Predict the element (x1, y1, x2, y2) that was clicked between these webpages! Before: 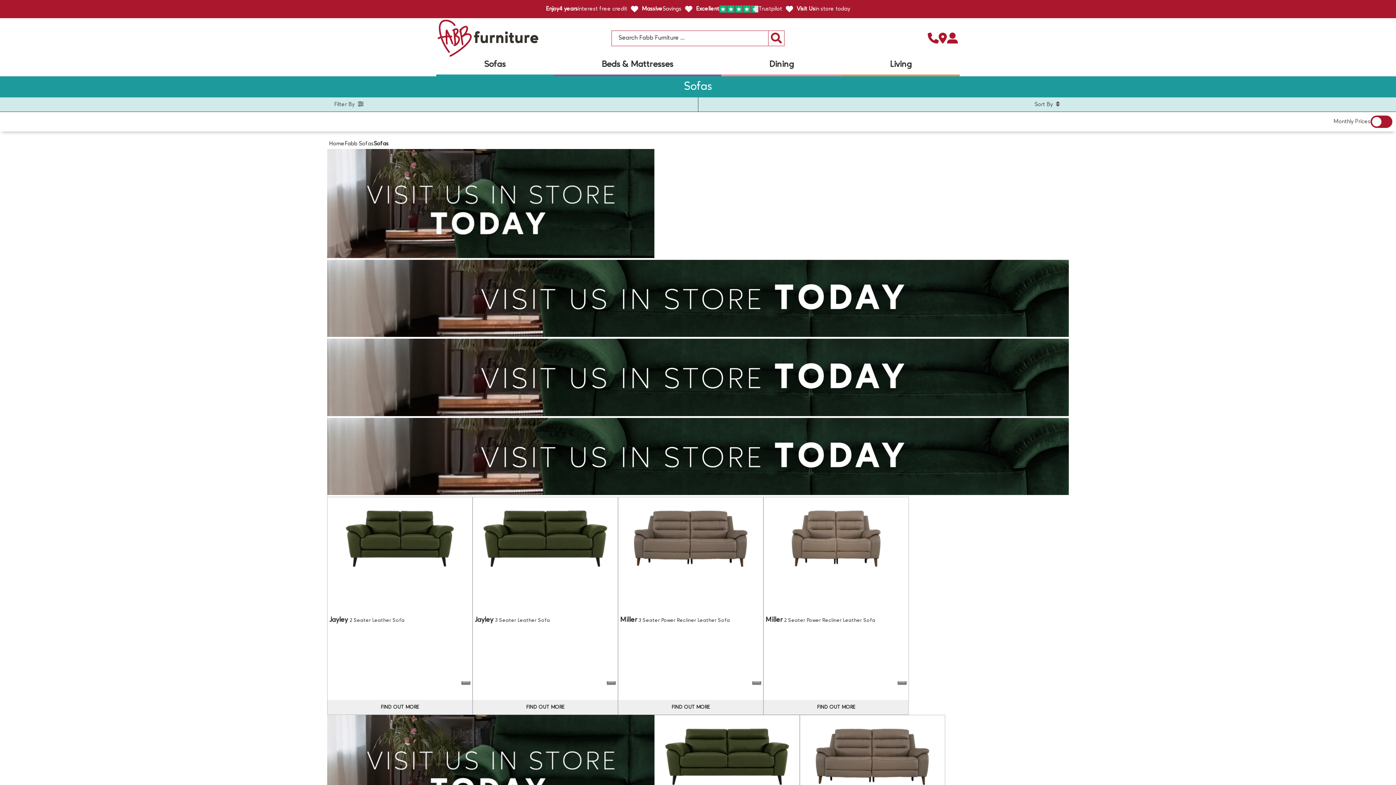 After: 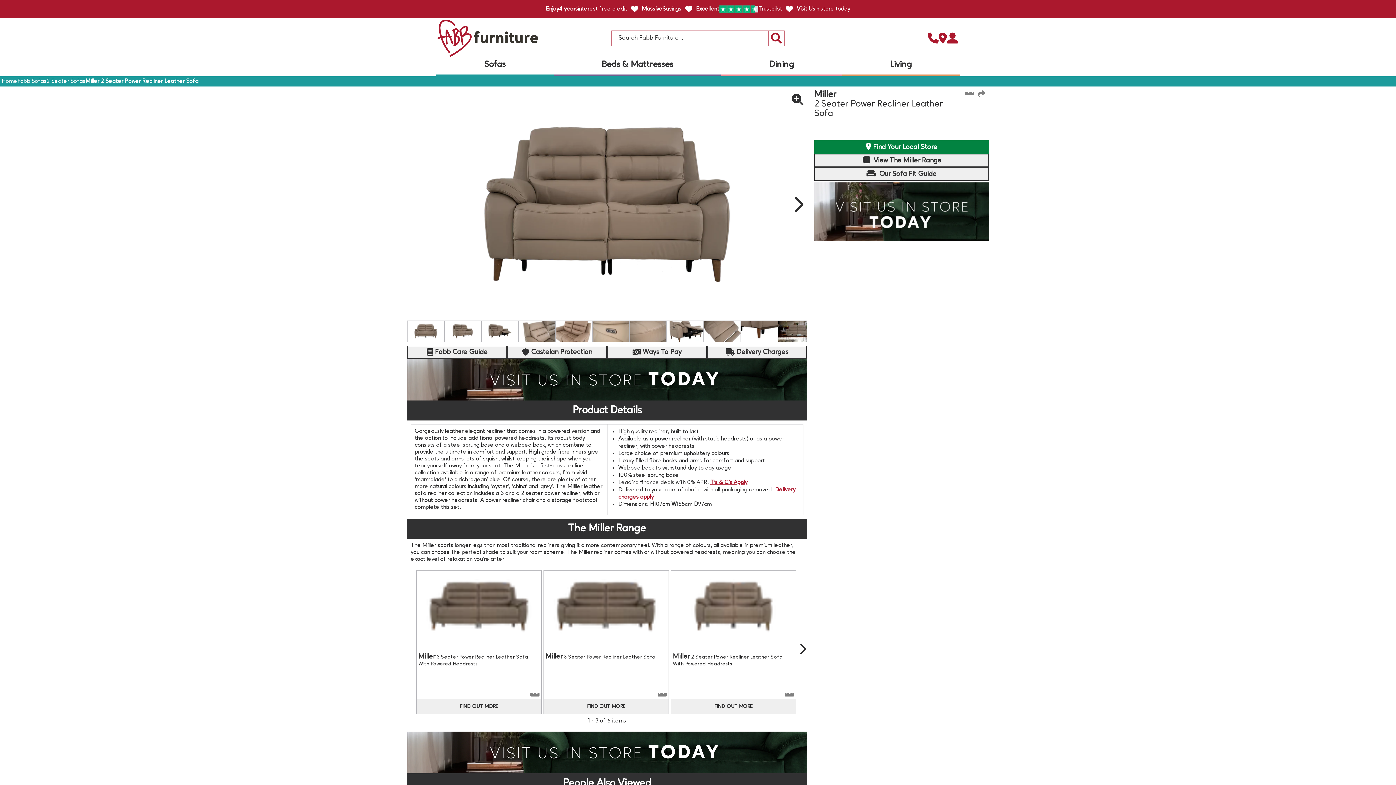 Action: label: Miller 2 Seater Power Recliner Leather Sofa bbox: (765, 617, 875, 623)